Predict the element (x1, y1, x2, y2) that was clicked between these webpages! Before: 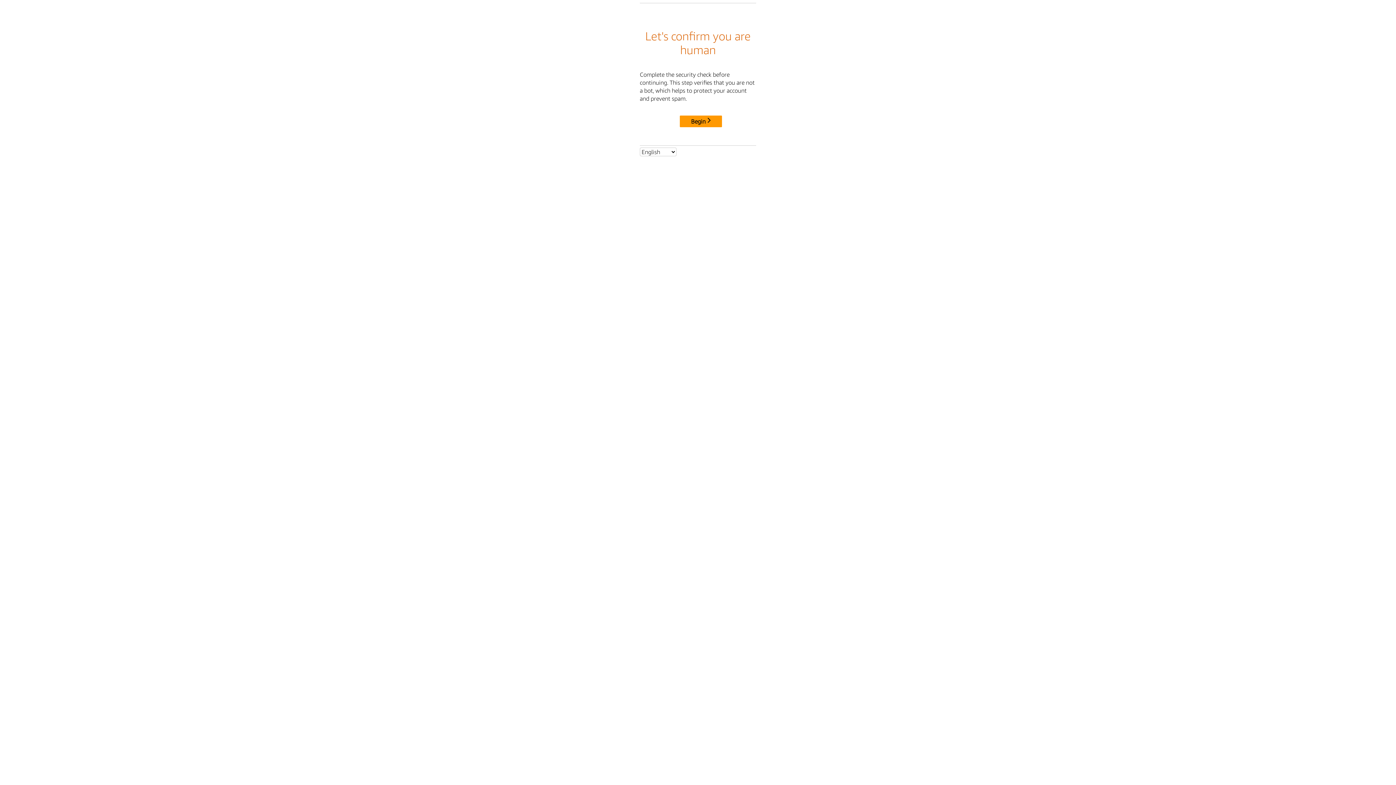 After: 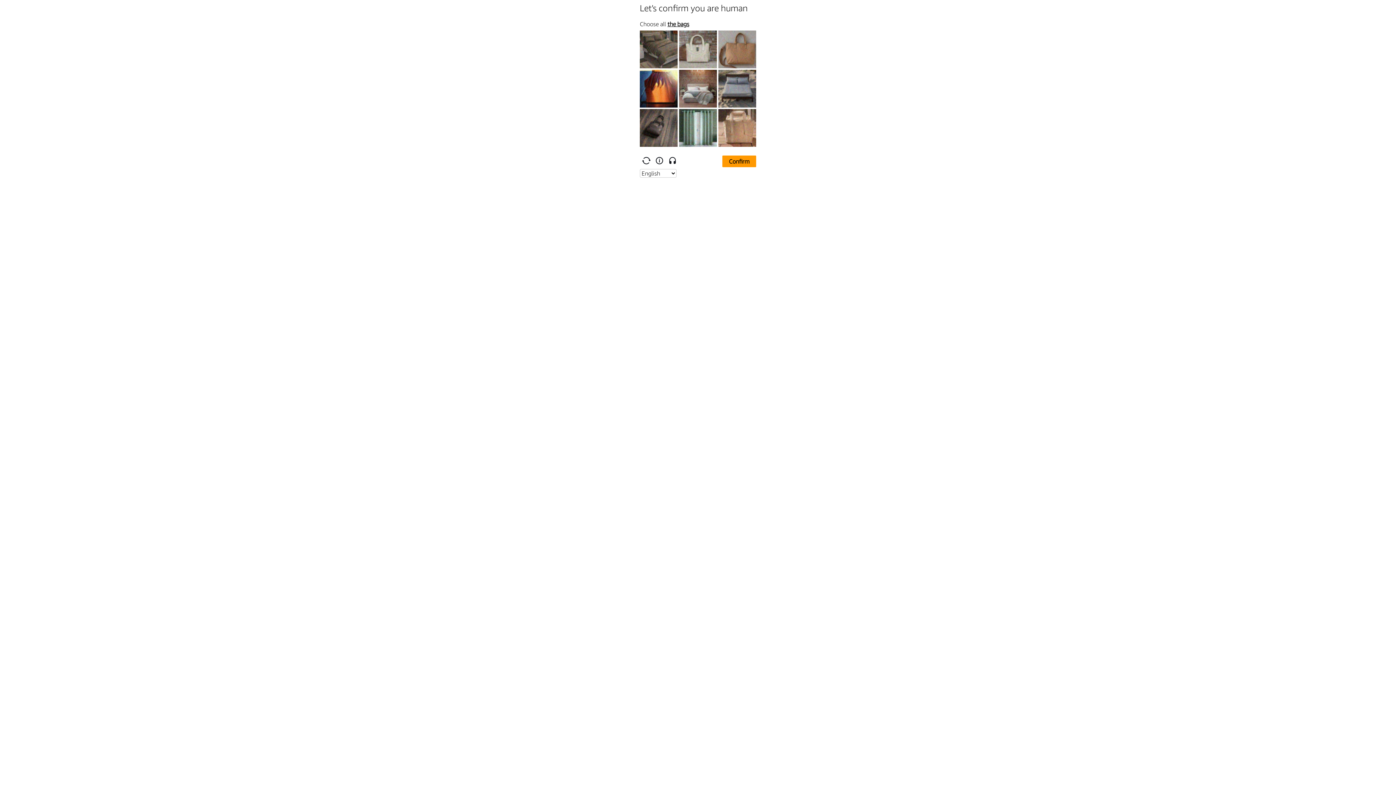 Action: label: Begin bbox: (680, 115, 722, 127)